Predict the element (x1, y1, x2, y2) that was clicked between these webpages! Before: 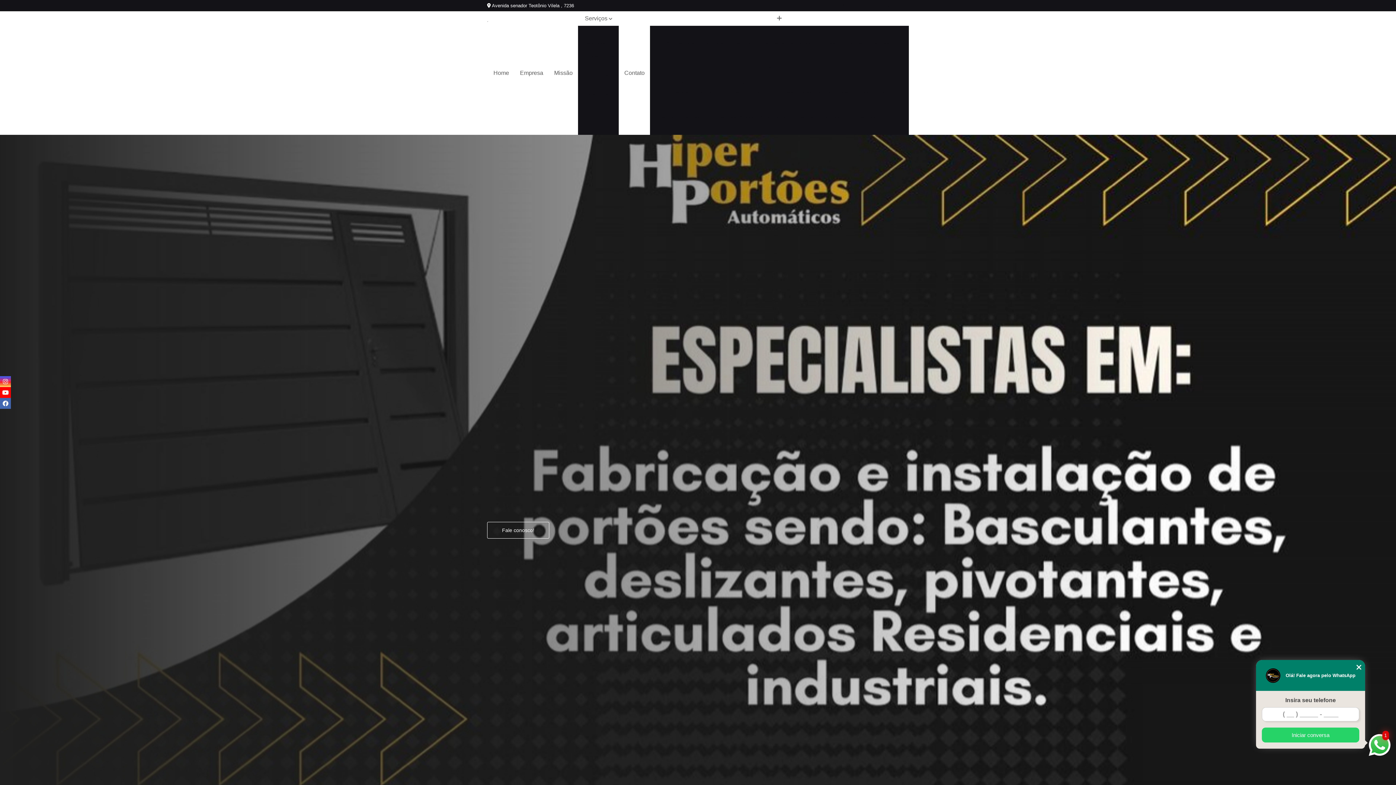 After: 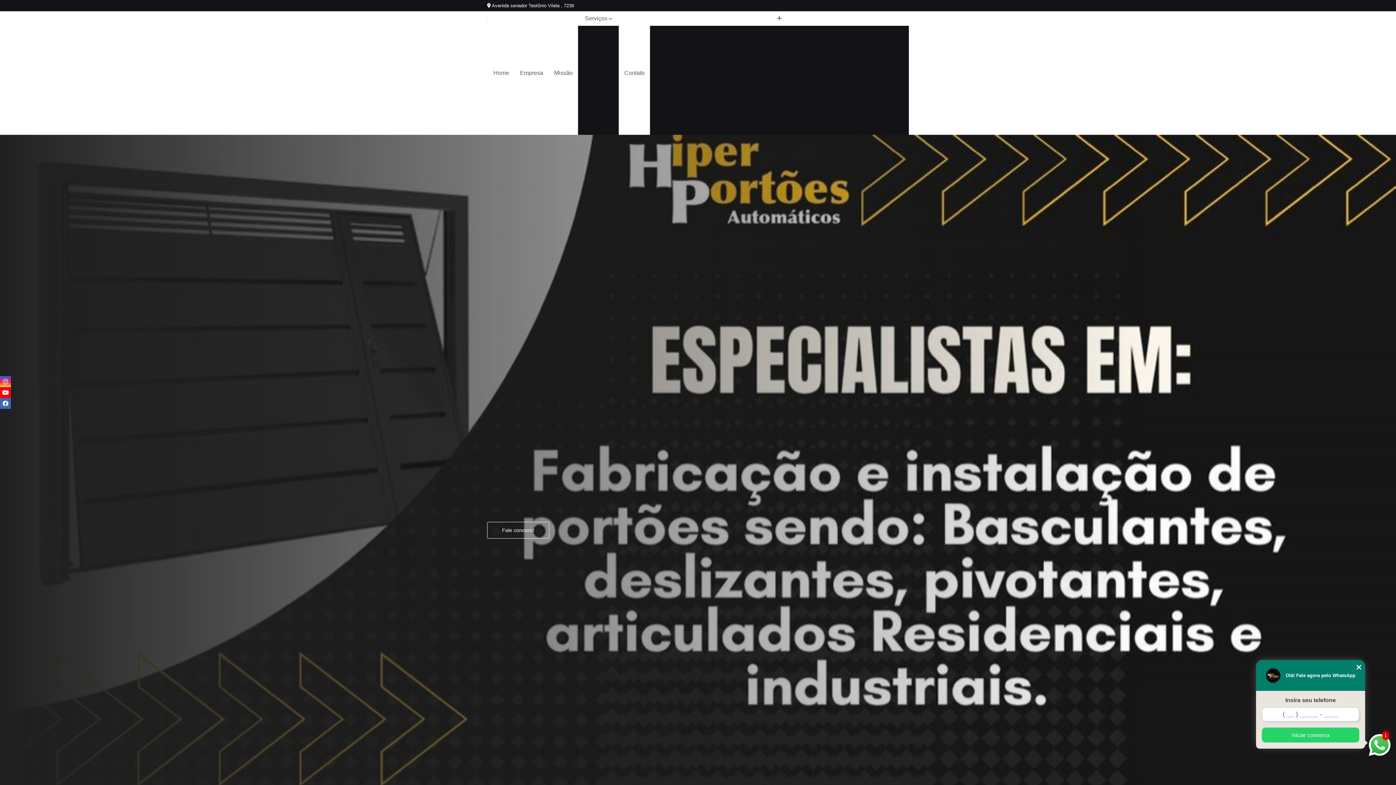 Action: bbox: (869, 2, 909, 8) label:  (11) 97067-3179